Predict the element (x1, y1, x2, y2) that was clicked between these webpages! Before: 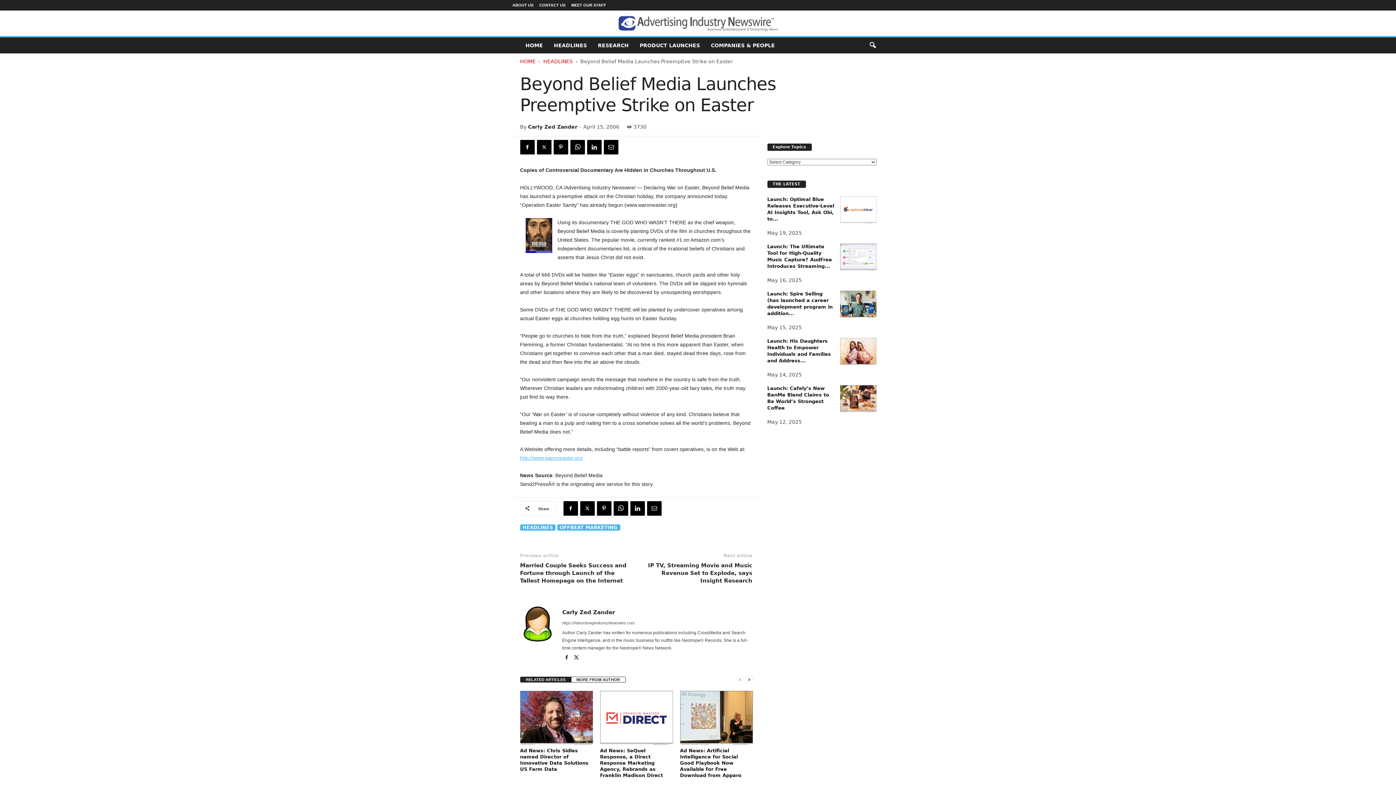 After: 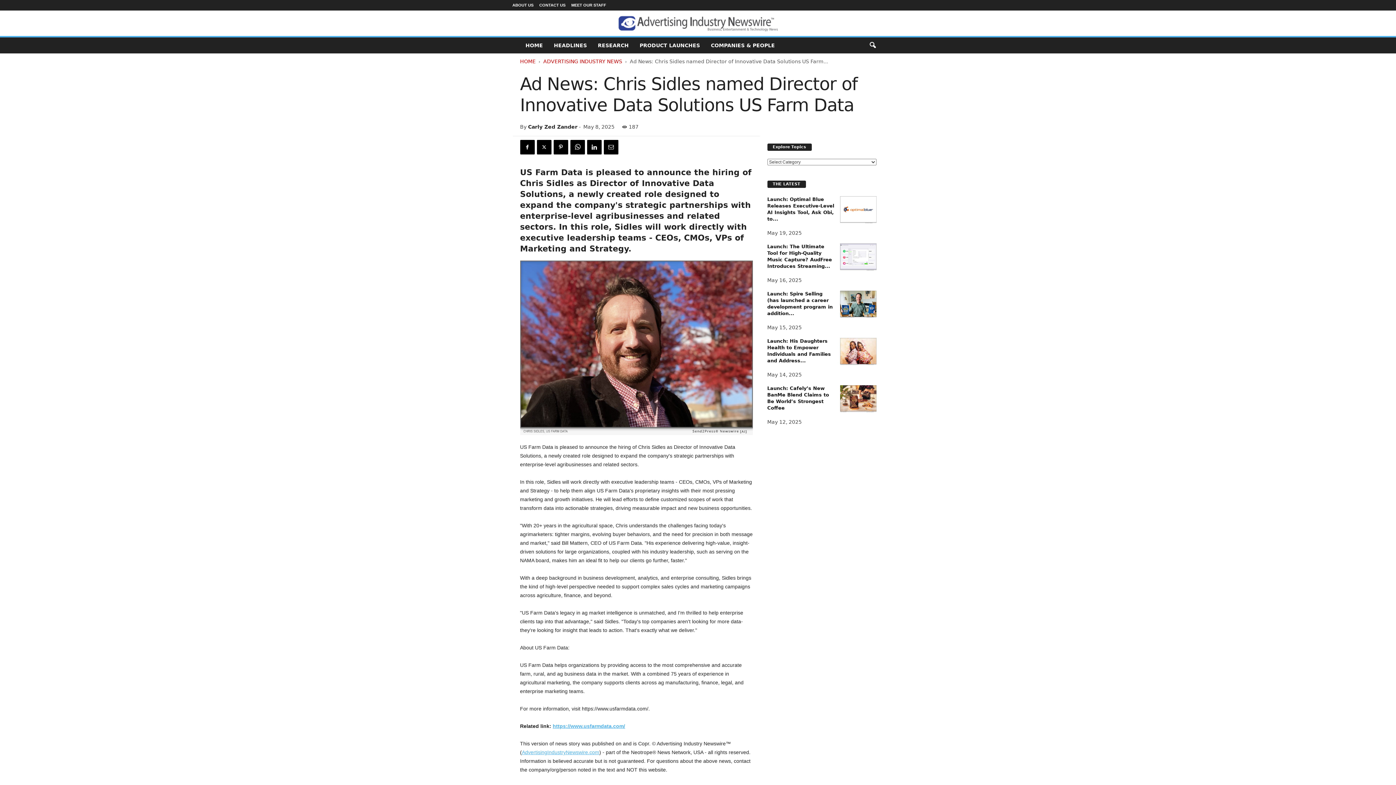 Action: bbox: (520, 691, 592, 745)